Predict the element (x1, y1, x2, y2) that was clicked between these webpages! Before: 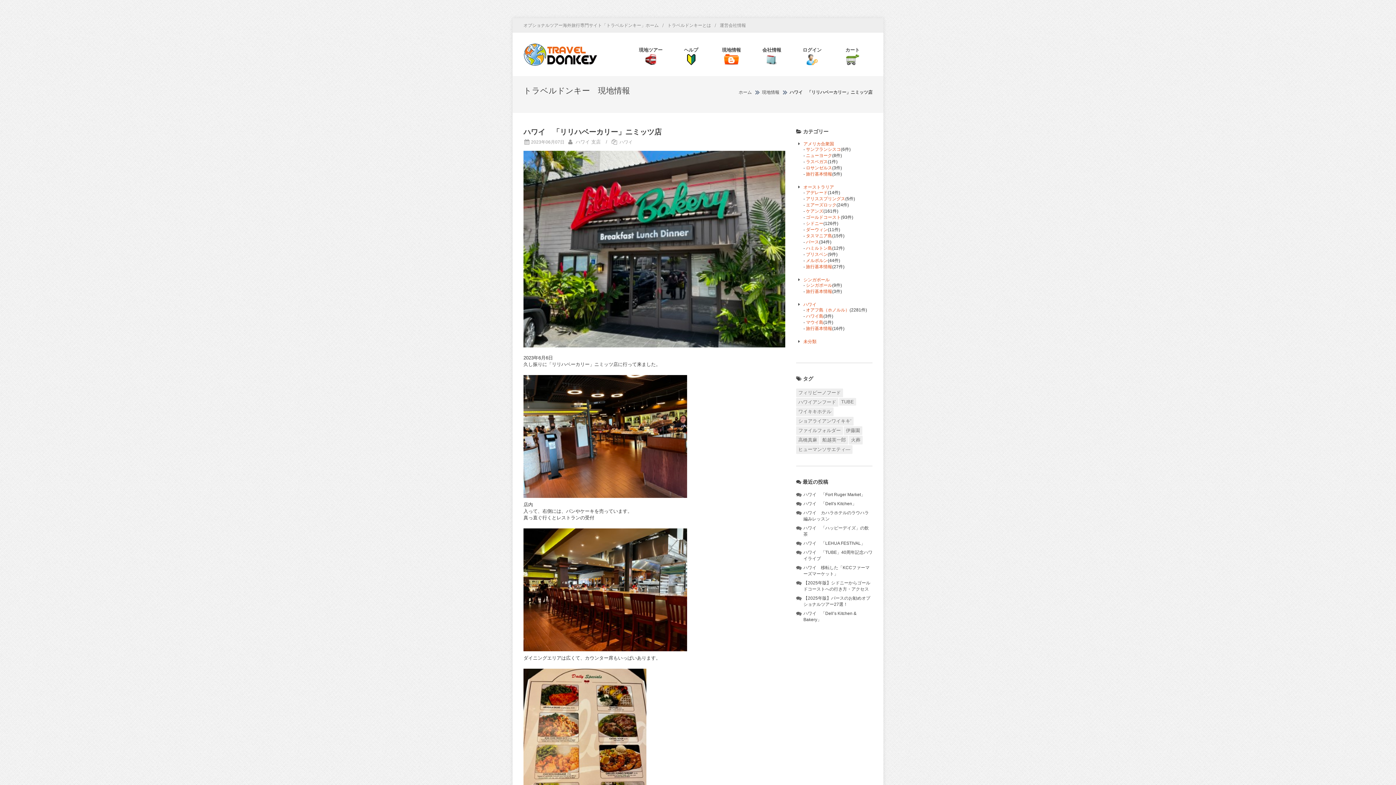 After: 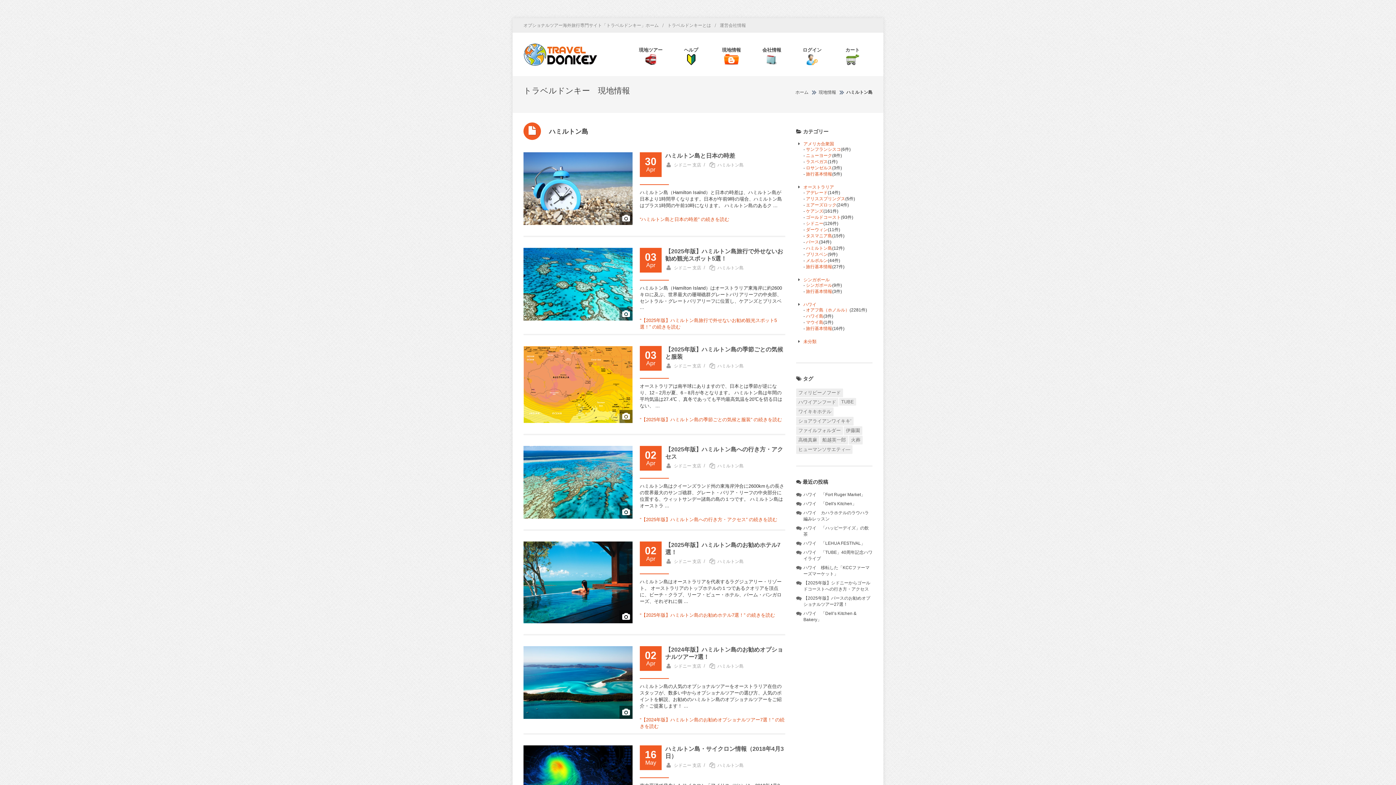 Action: bbox: (806, 245, 832, 250) label: ハミルトン島